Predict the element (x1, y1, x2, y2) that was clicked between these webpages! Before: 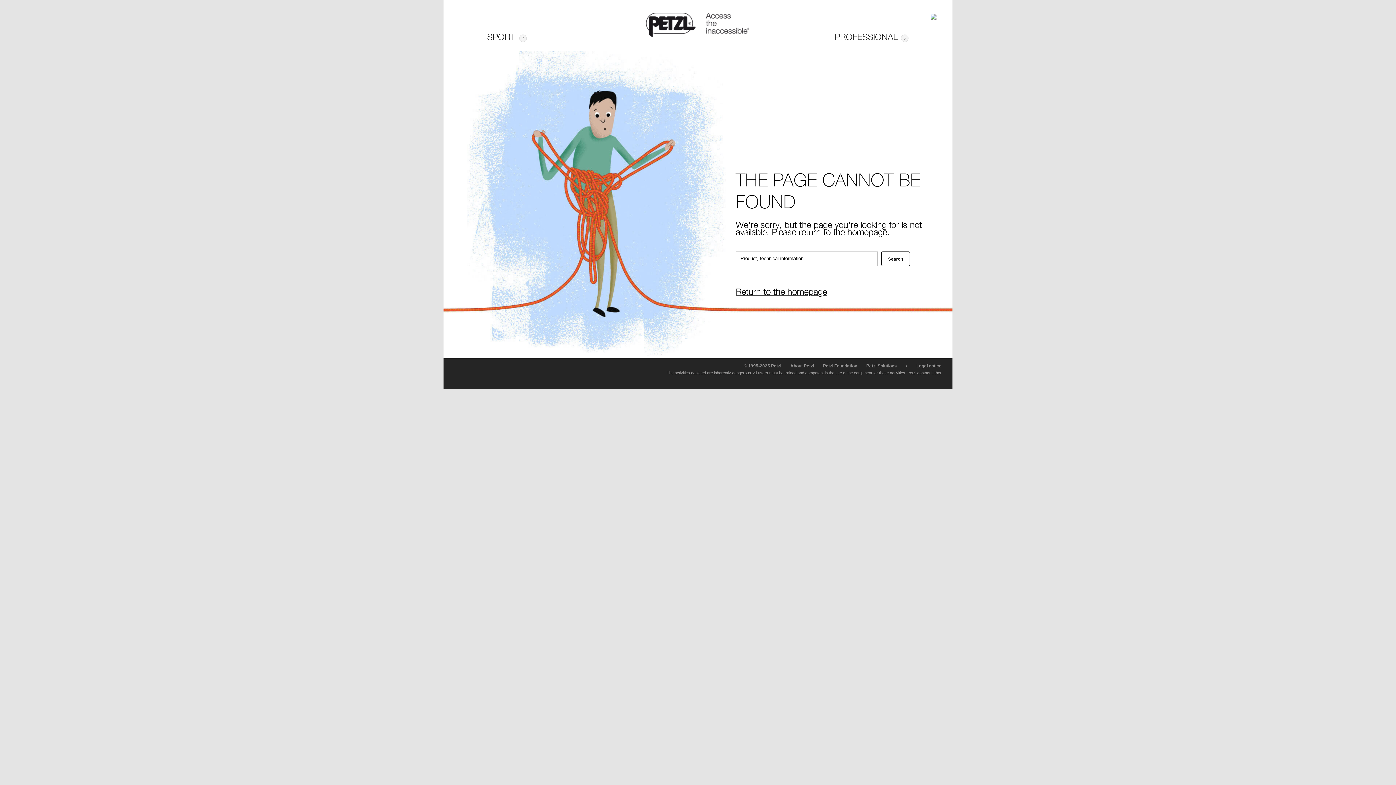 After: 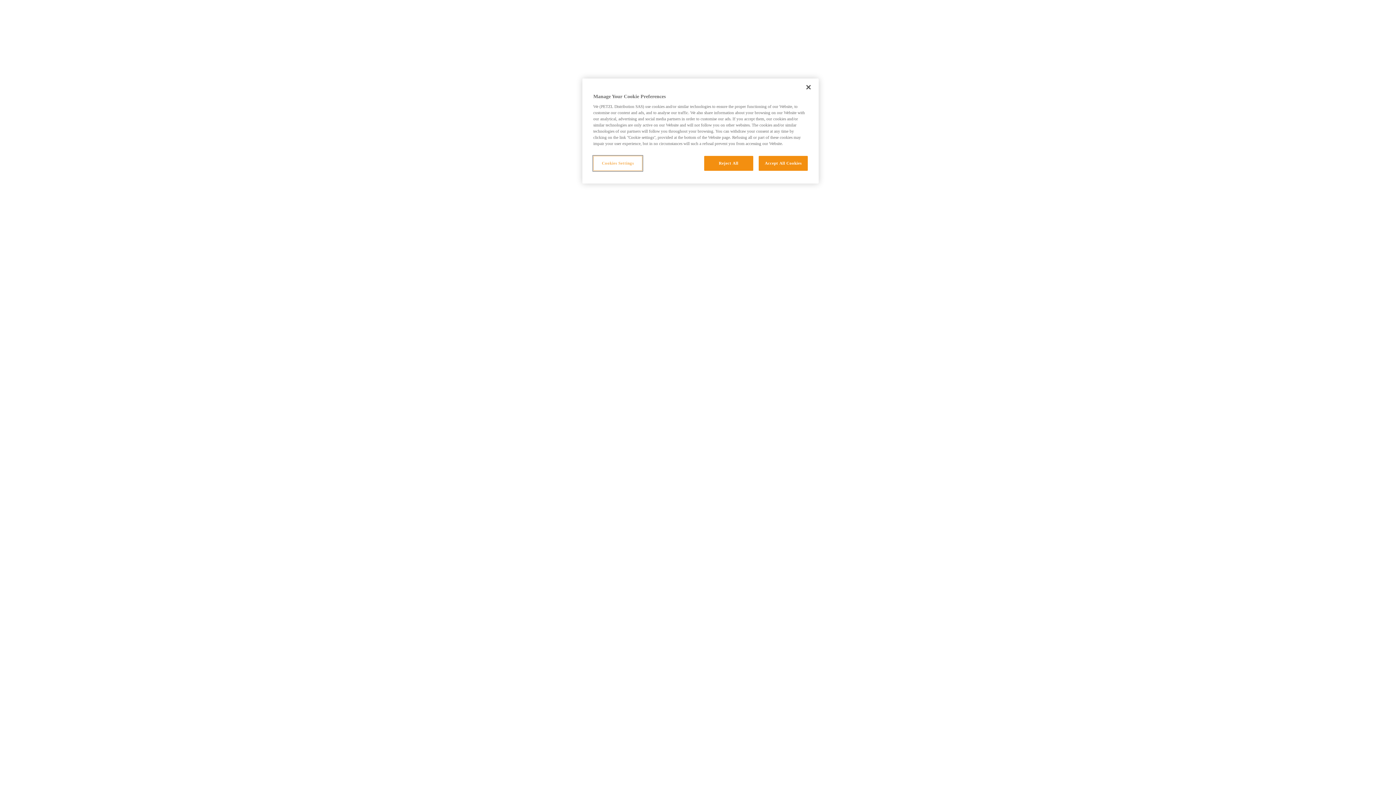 Action: bbox: (790, 363, 814, 368) label: About Petzl